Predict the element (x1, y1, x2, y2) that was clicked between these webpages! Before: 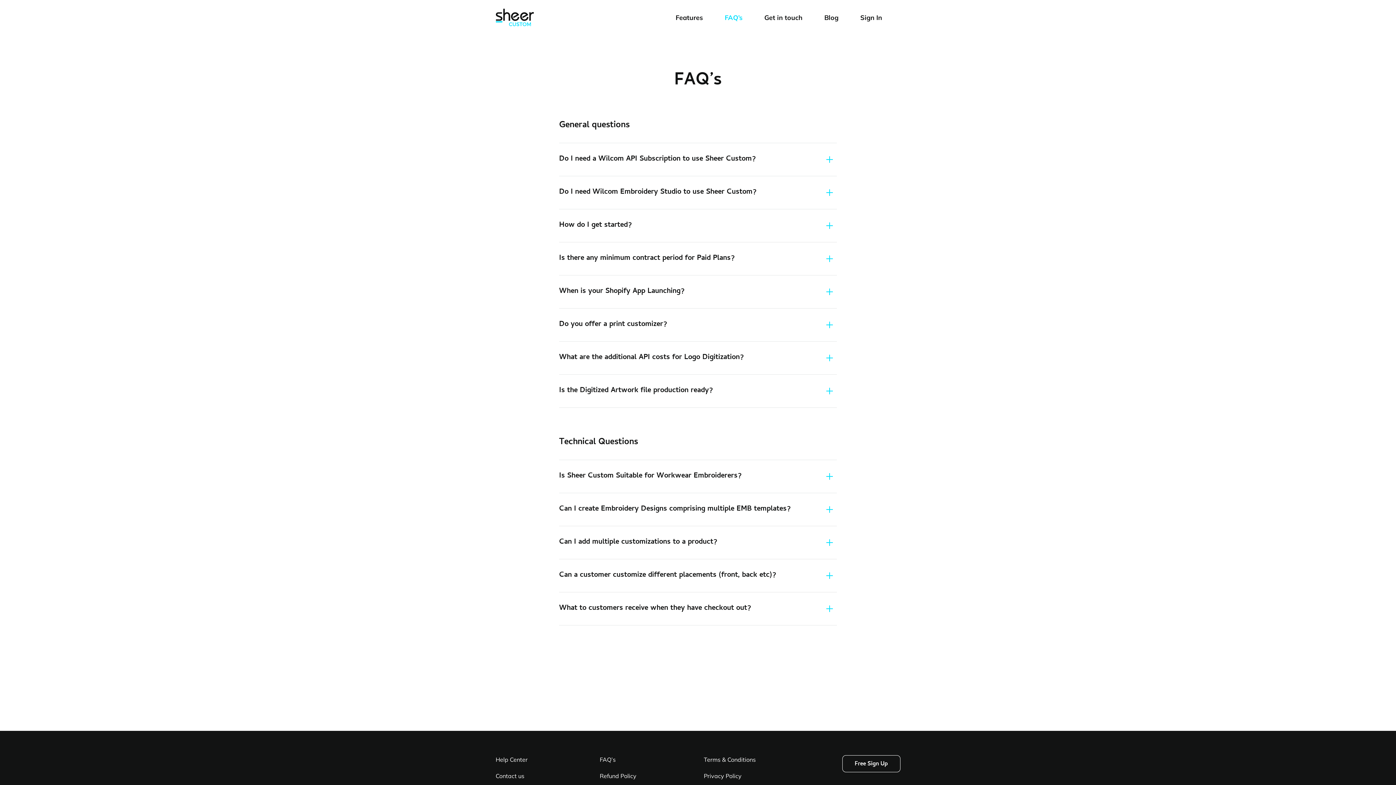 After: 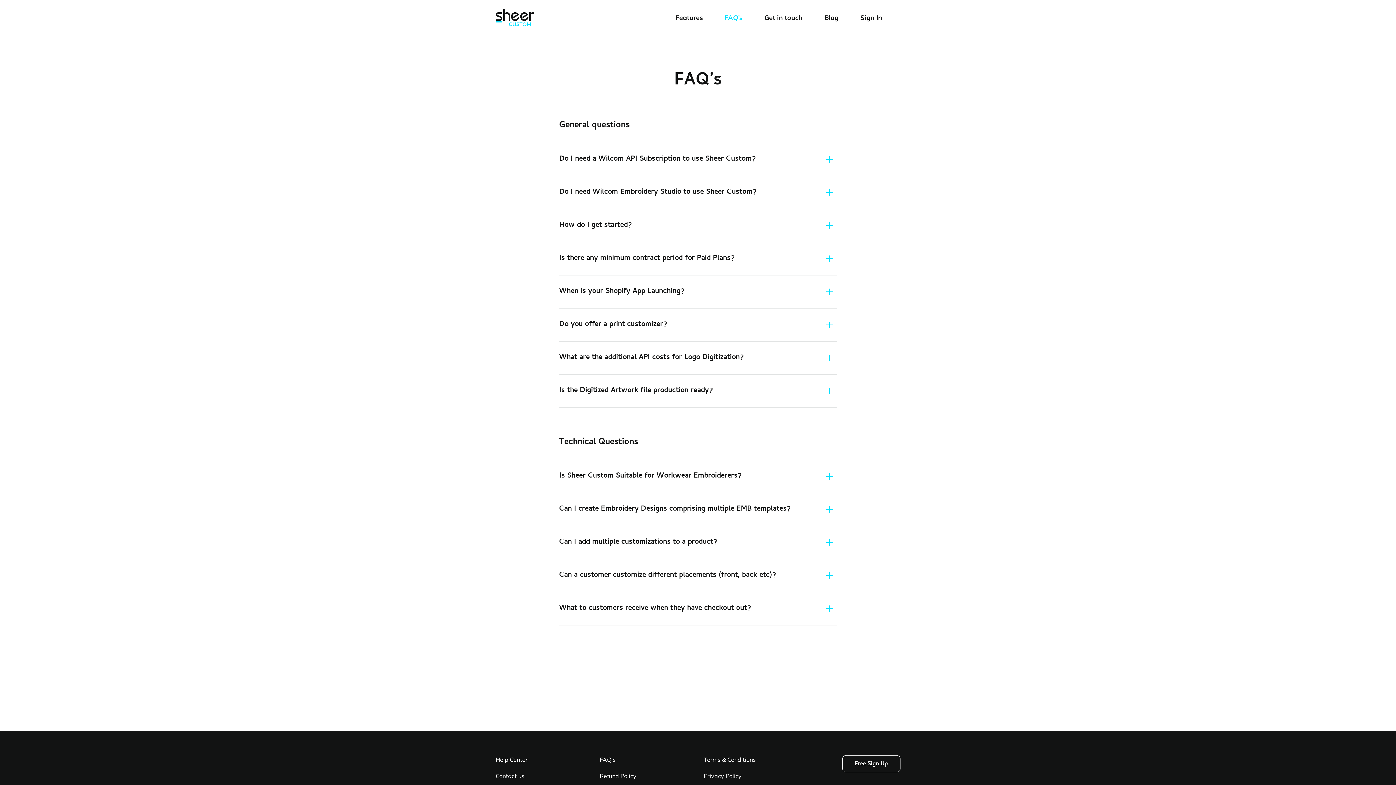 Action: bbox: (721, 11, 746, 23) label: FAQ’s